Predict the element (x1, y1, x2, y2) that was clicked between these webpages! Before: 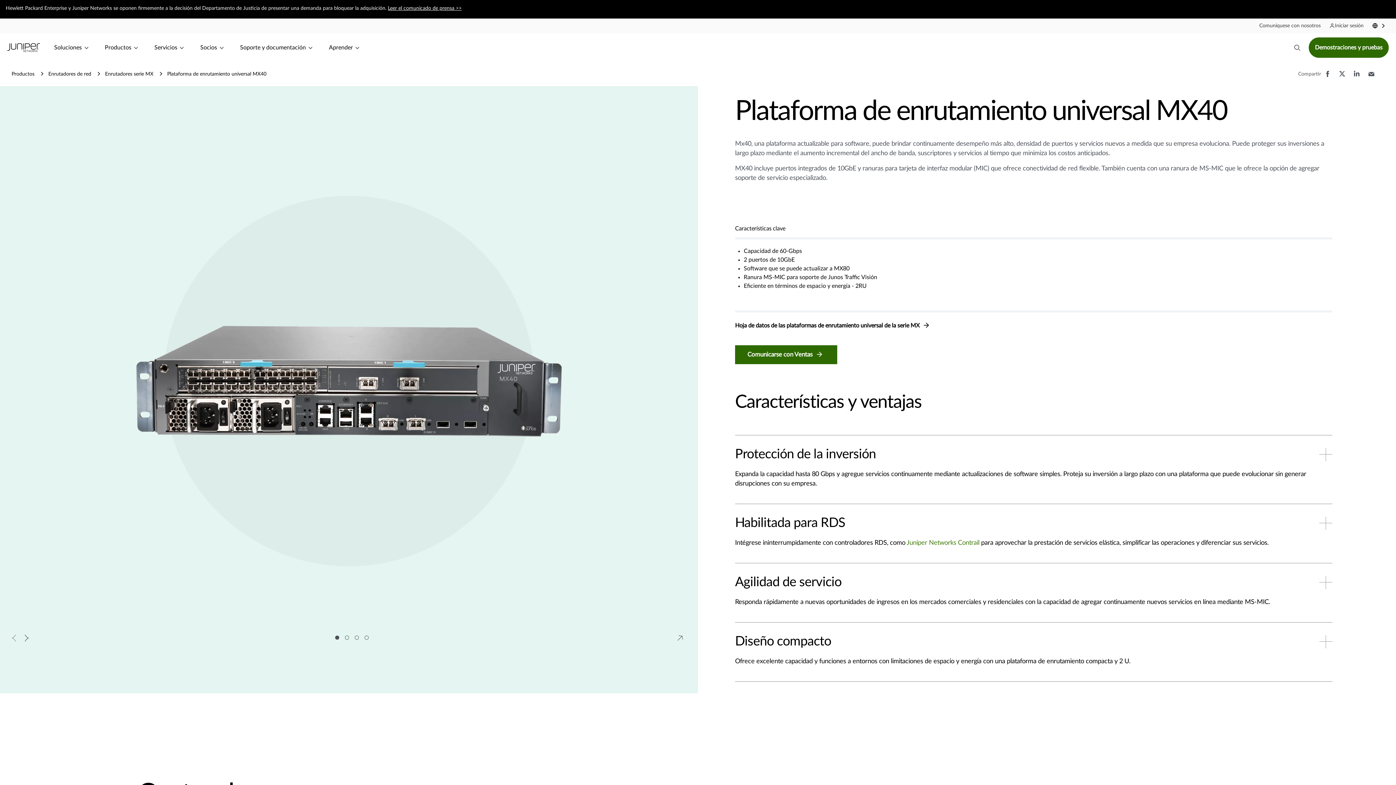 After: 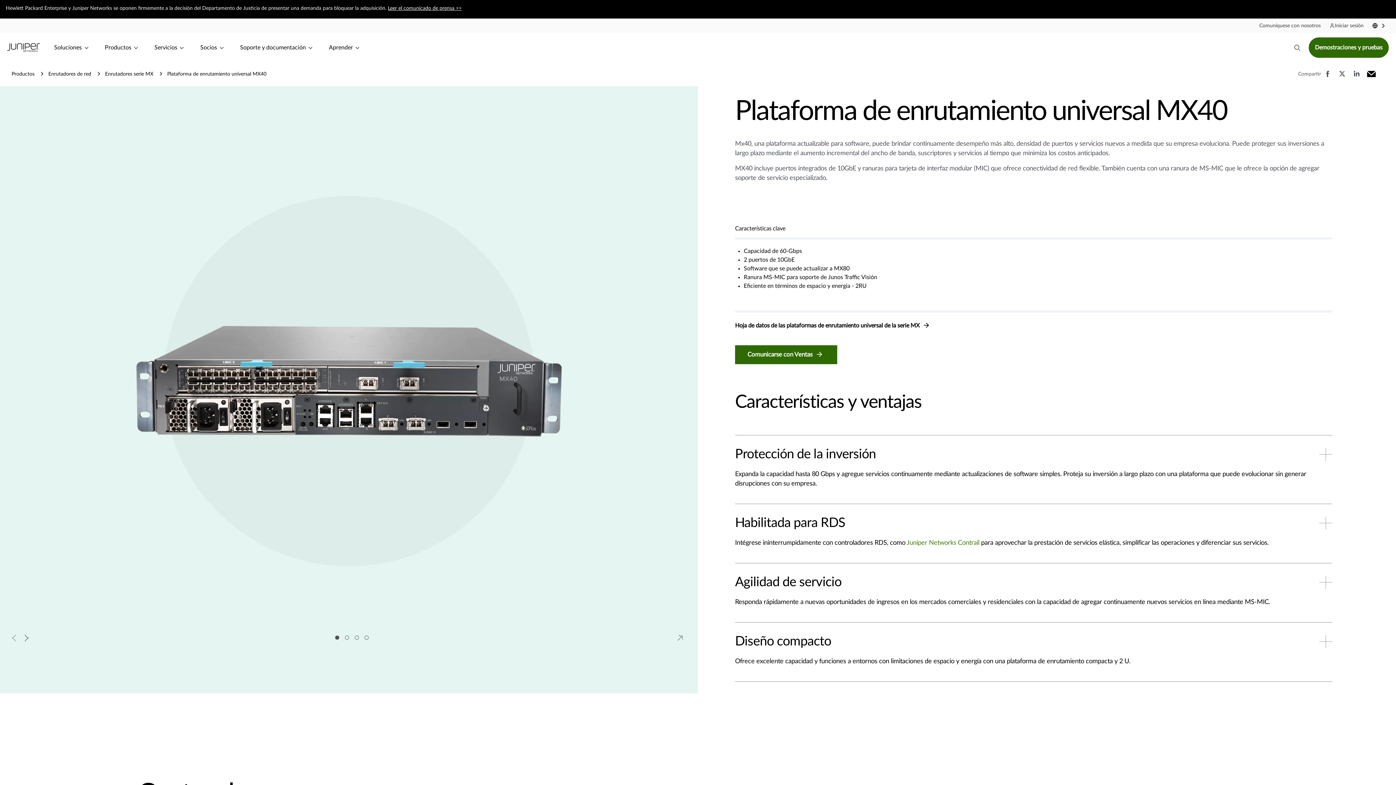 Action: bbox: (1365, 74, 1378, 80)